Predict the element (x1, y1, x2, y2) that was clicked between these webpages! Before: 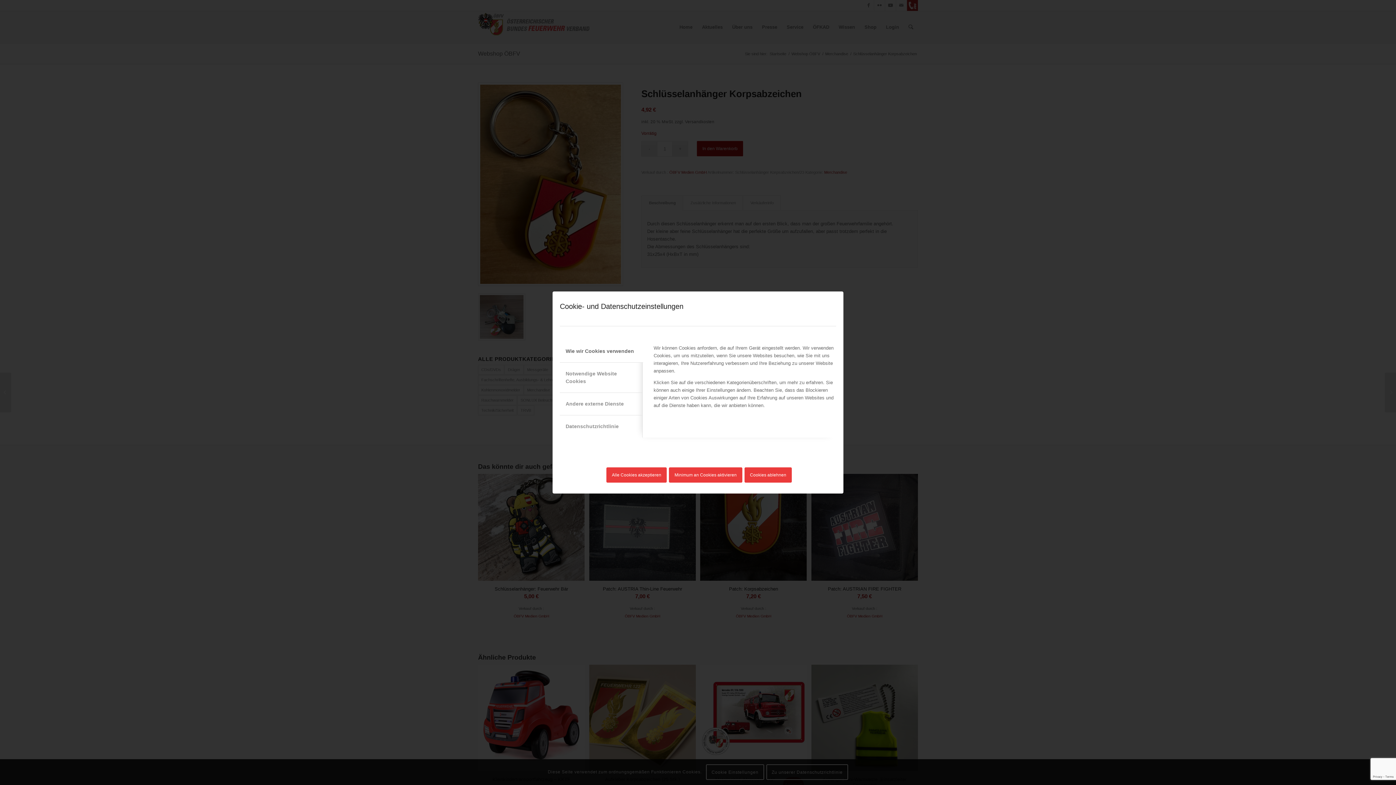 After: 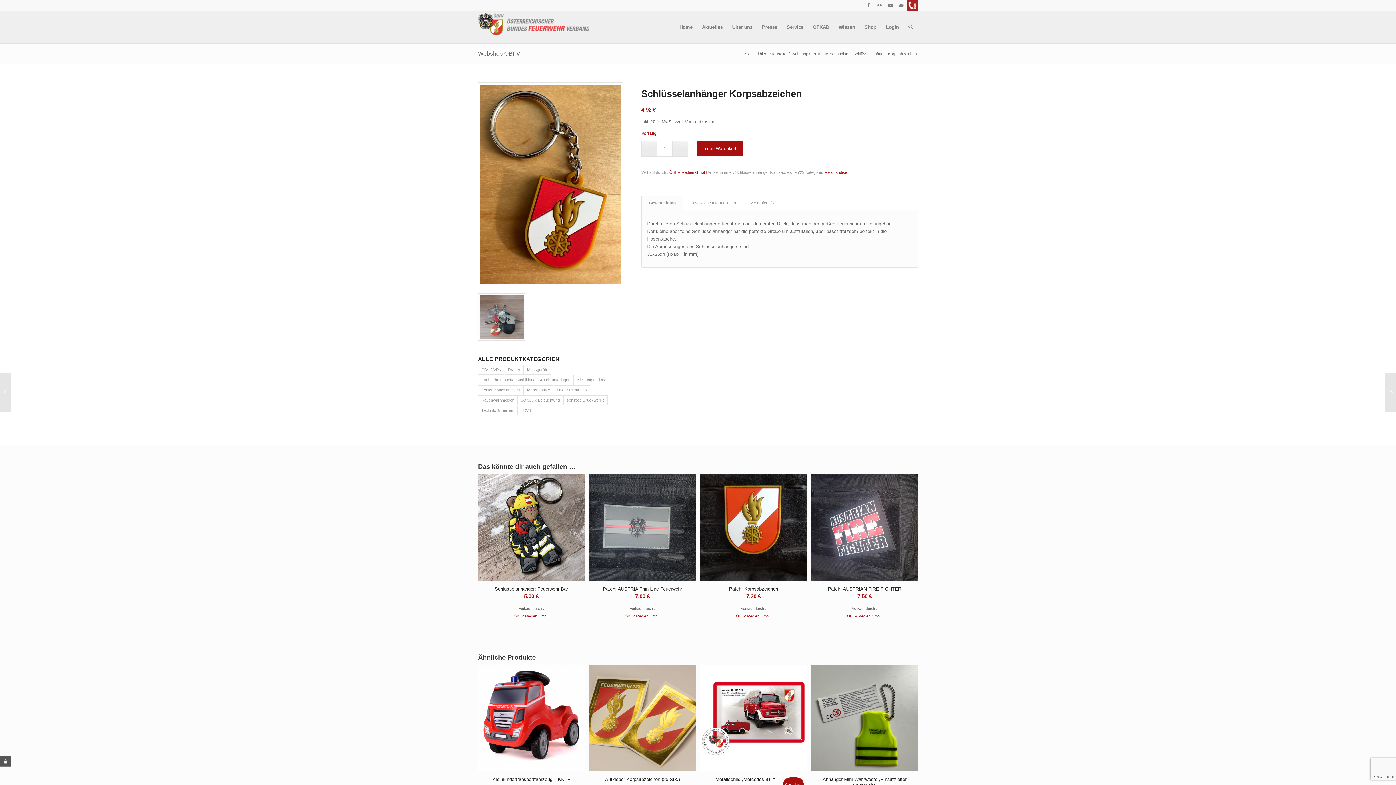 Action: bbox: (606, 467, 667, 482) label: Alle Cookies akzeptieren